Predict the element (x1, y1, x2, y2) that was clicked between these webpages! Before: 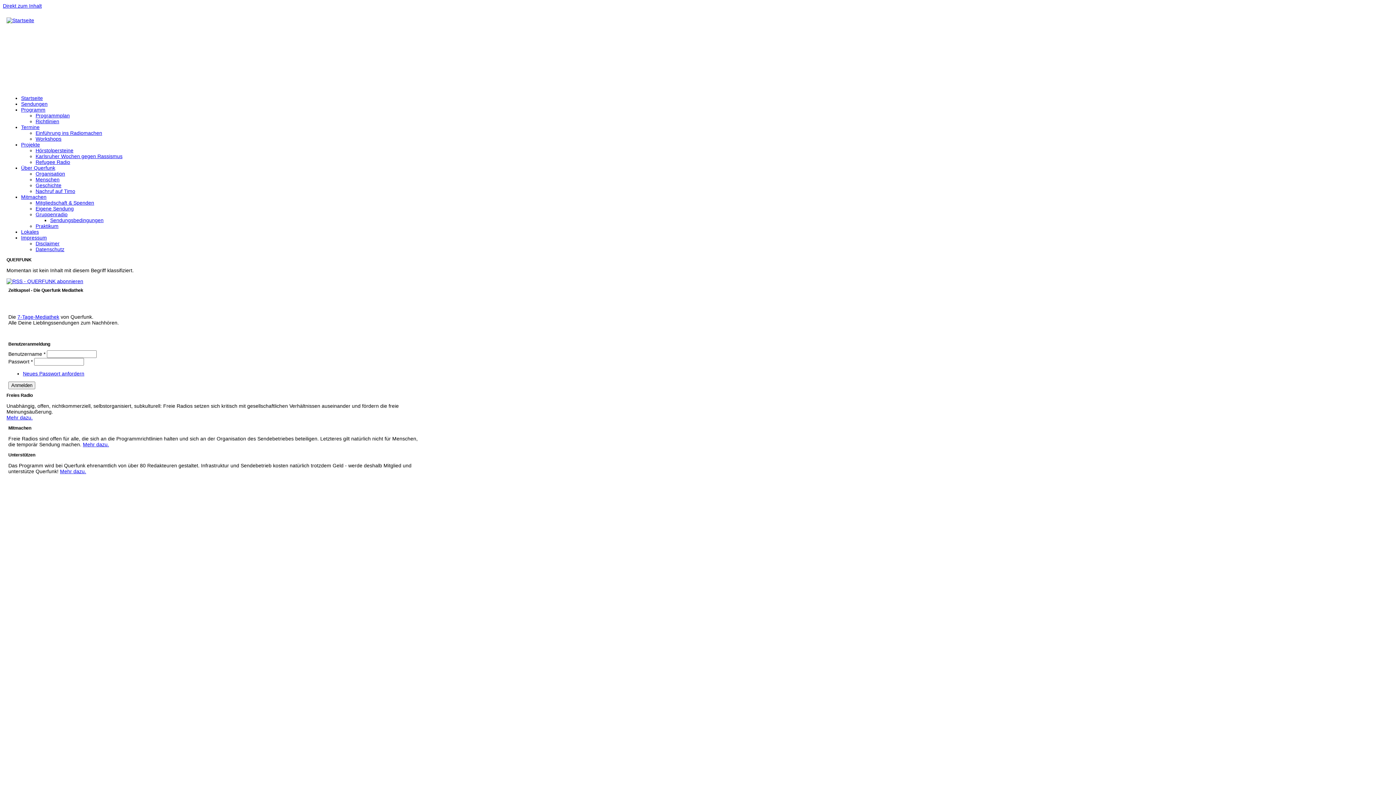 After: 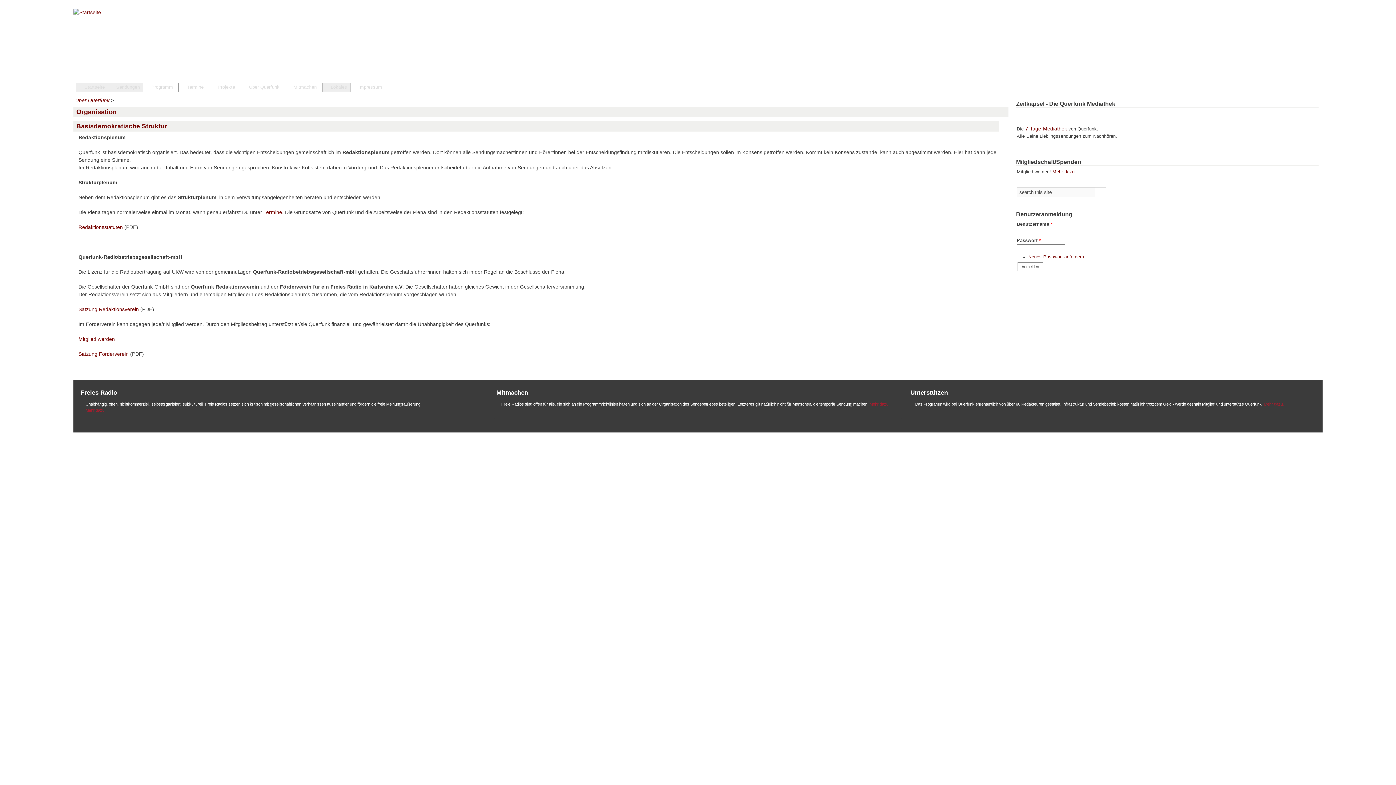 Action: label: Organisation bbox: (35, 170, 65, 176)